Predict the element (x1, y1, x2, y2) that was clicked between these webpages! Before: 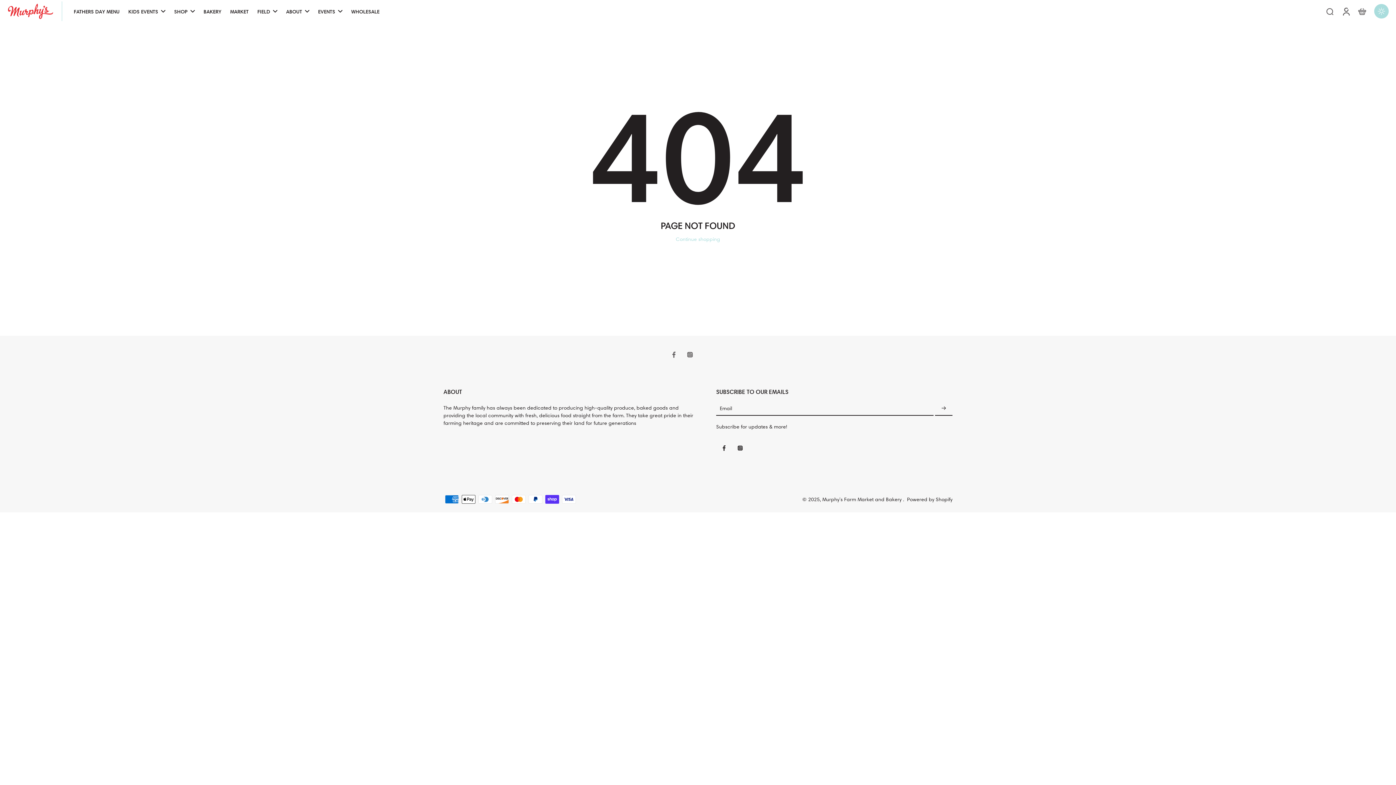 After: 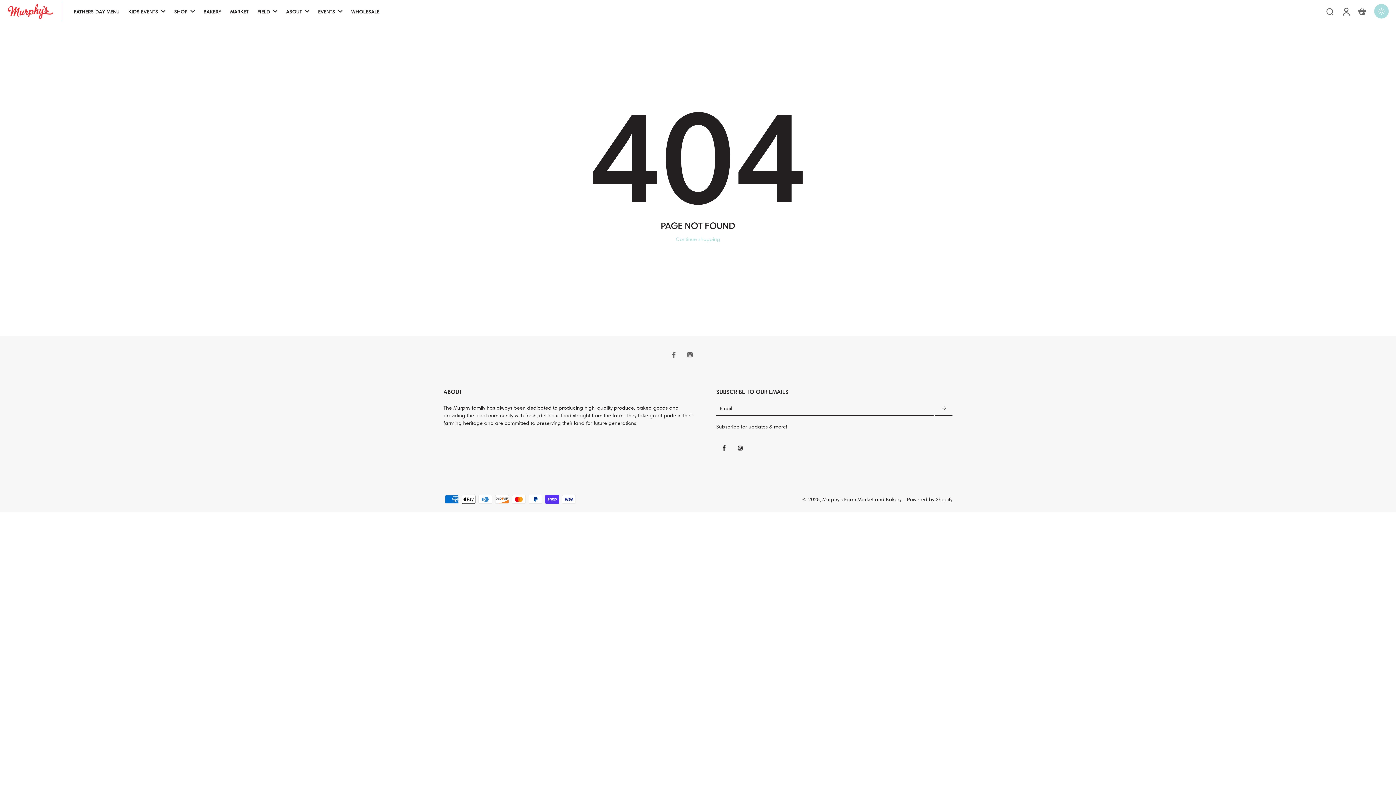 Action: bbox: (714, 346, 730, 362)